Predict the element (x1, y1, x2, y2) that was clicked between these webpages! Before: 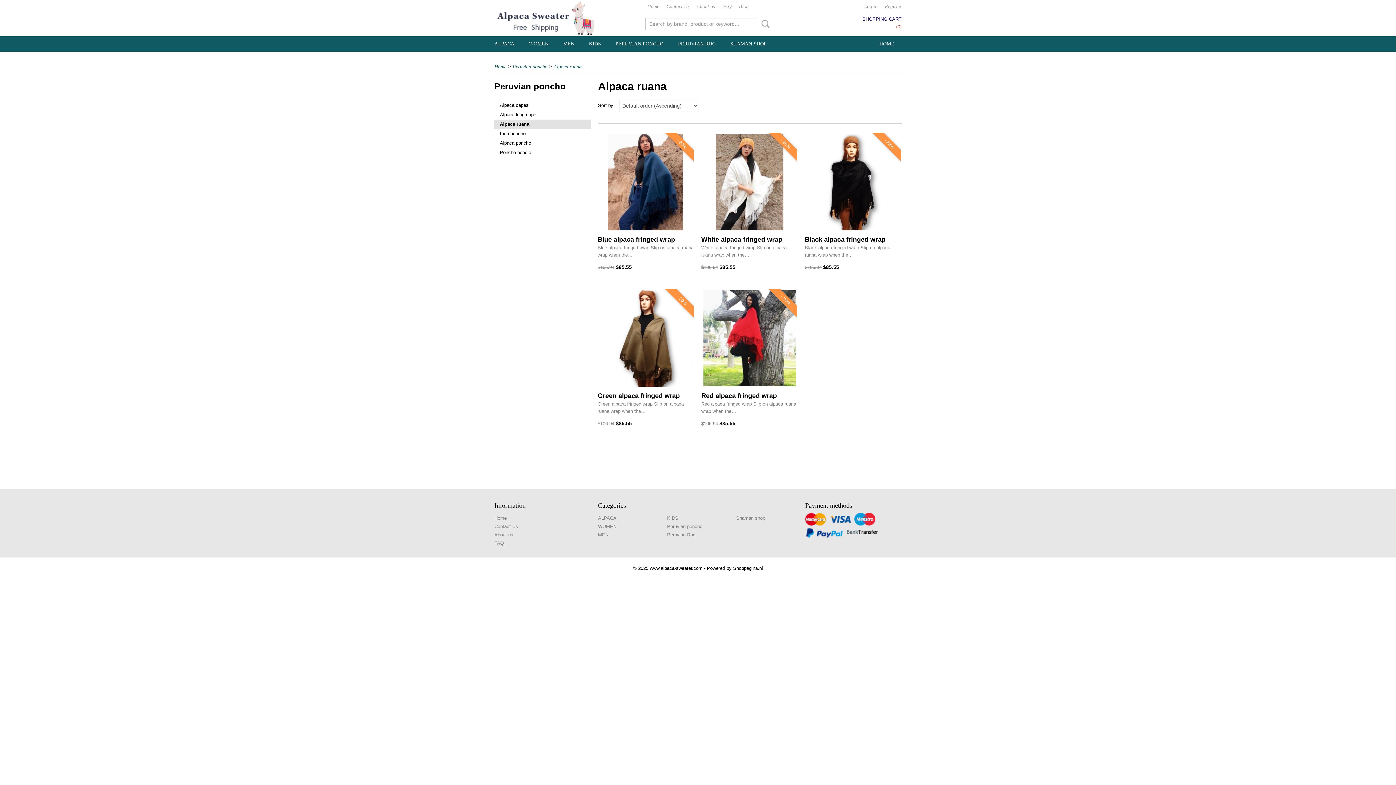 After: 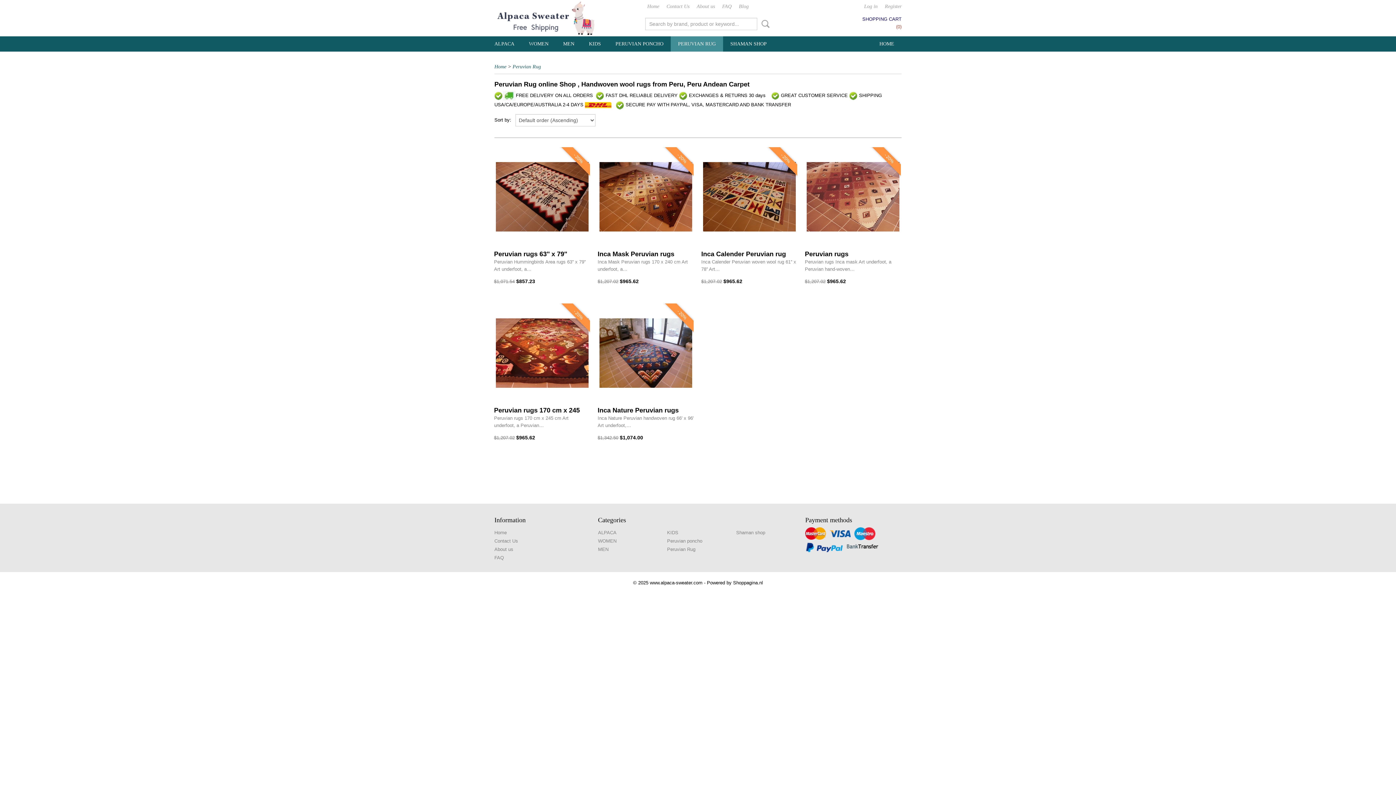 Action: label: Peruvian Rug bbox: (667, 532, 695, 537)